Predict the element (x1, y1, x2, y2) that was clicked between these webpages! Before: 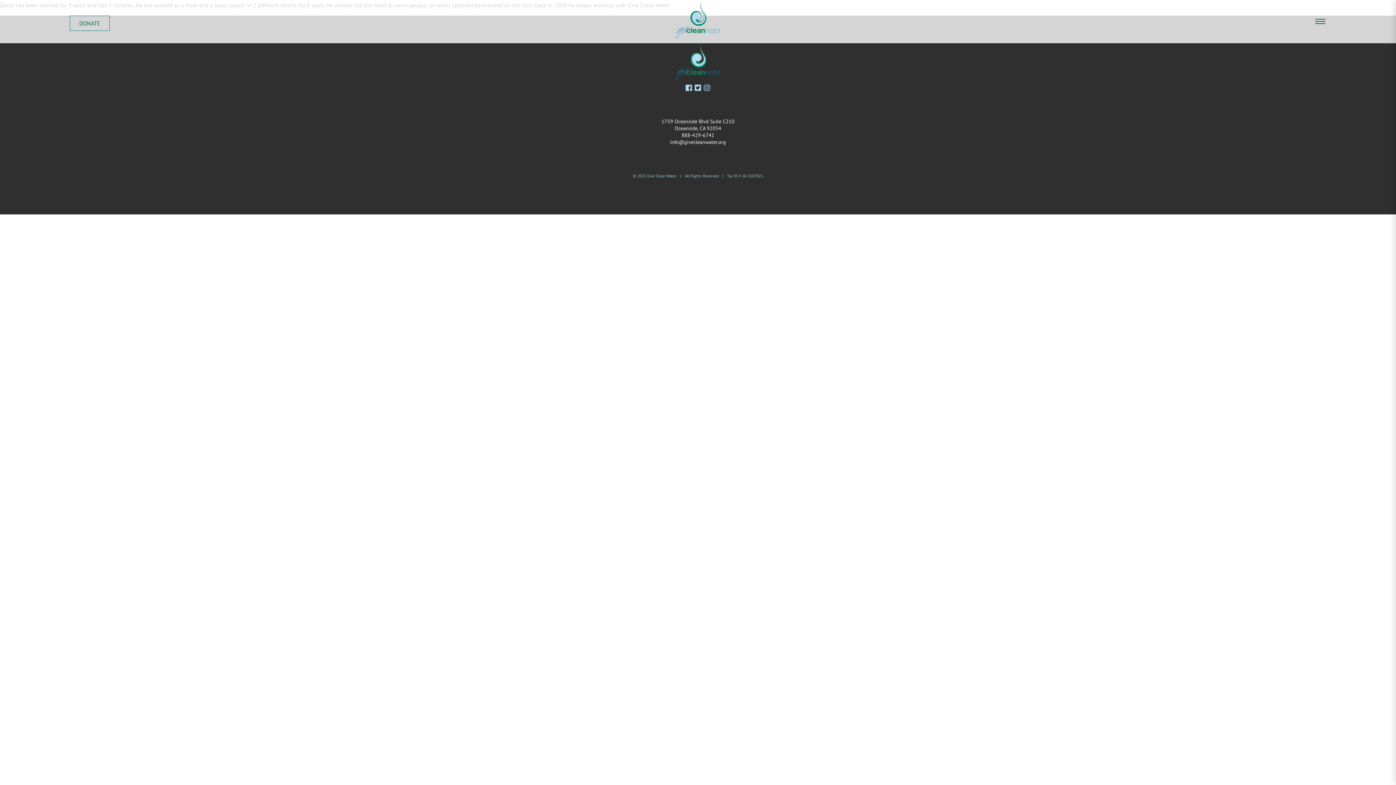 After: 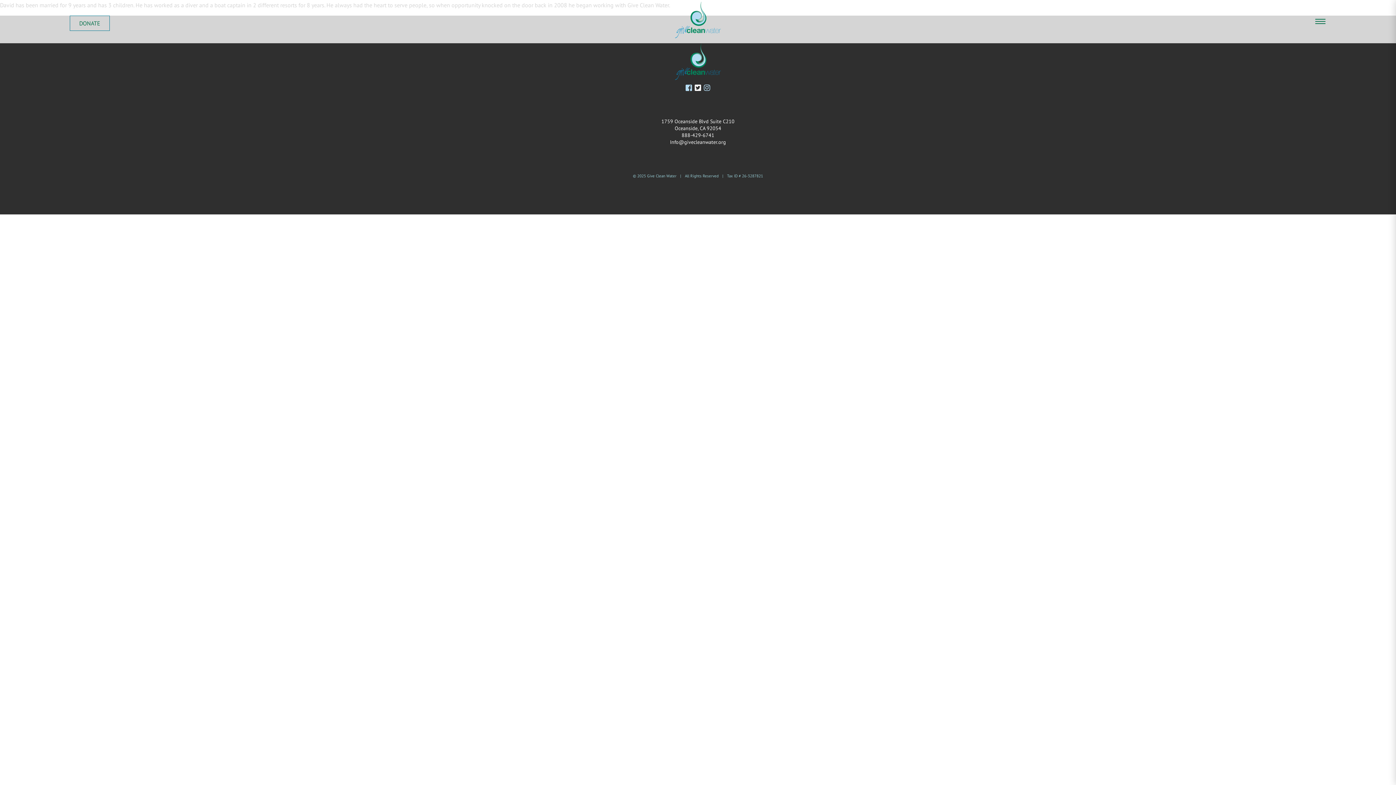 Action: bbox: (694, 83, 701, 92)